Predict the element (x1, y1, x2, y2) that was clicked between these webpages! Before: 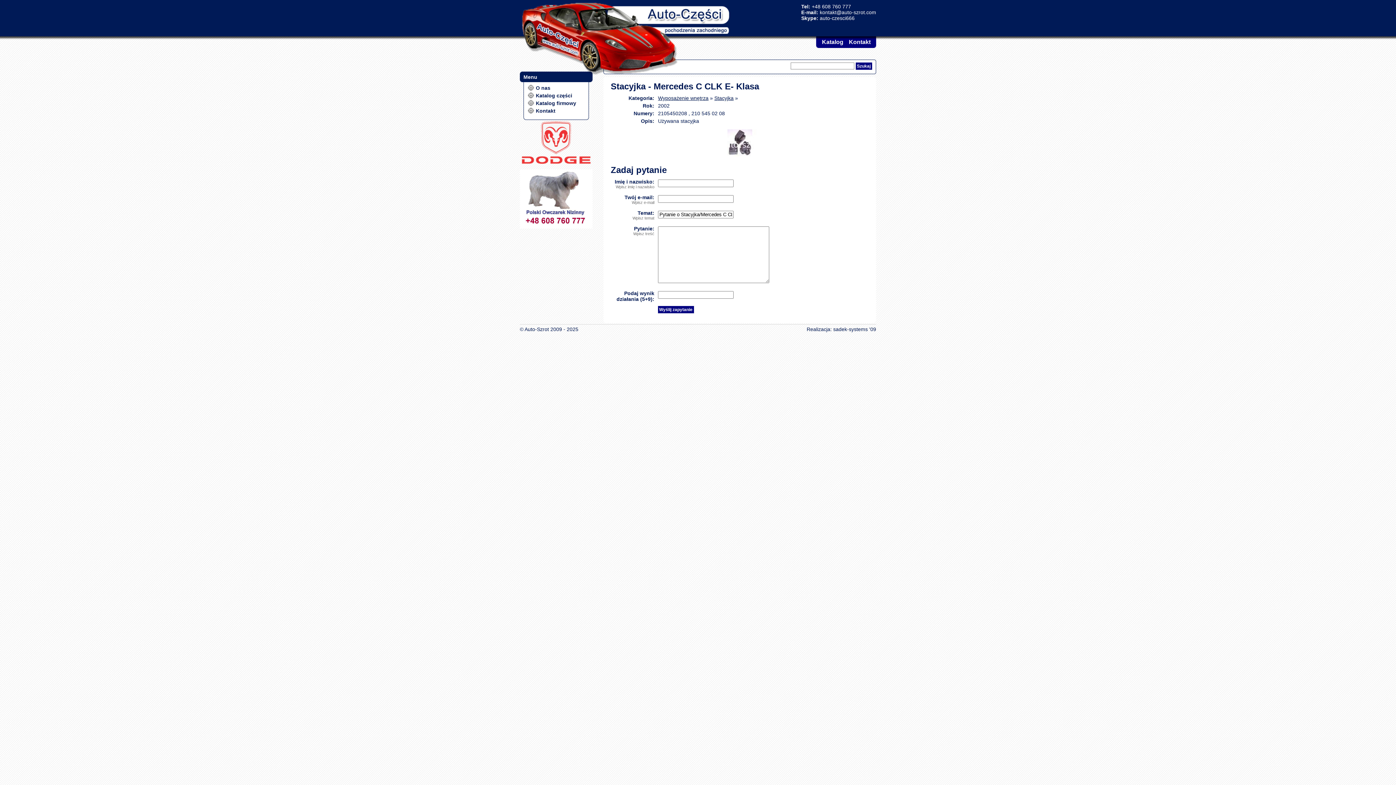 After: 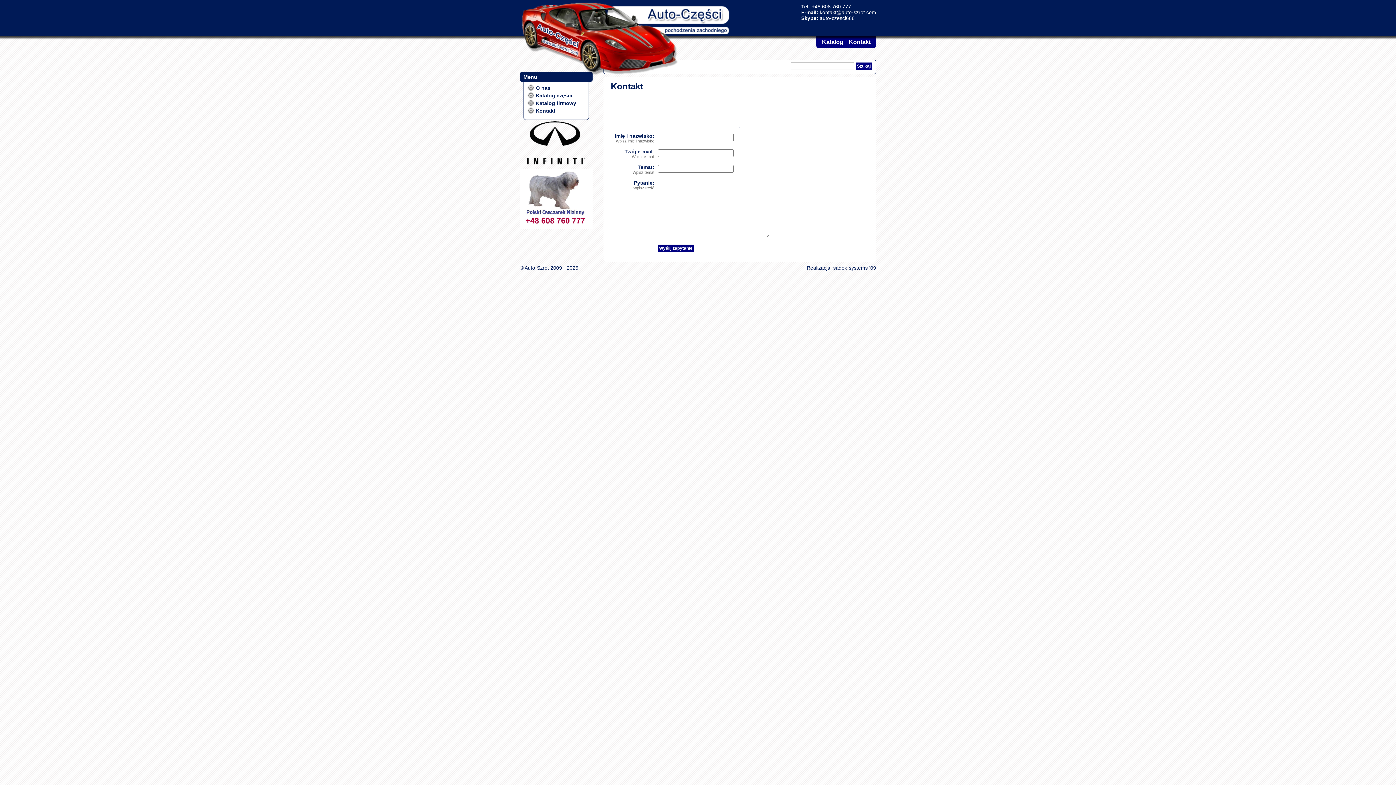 Action: bbox: (849, 38, 870, 45) label: Kontakt